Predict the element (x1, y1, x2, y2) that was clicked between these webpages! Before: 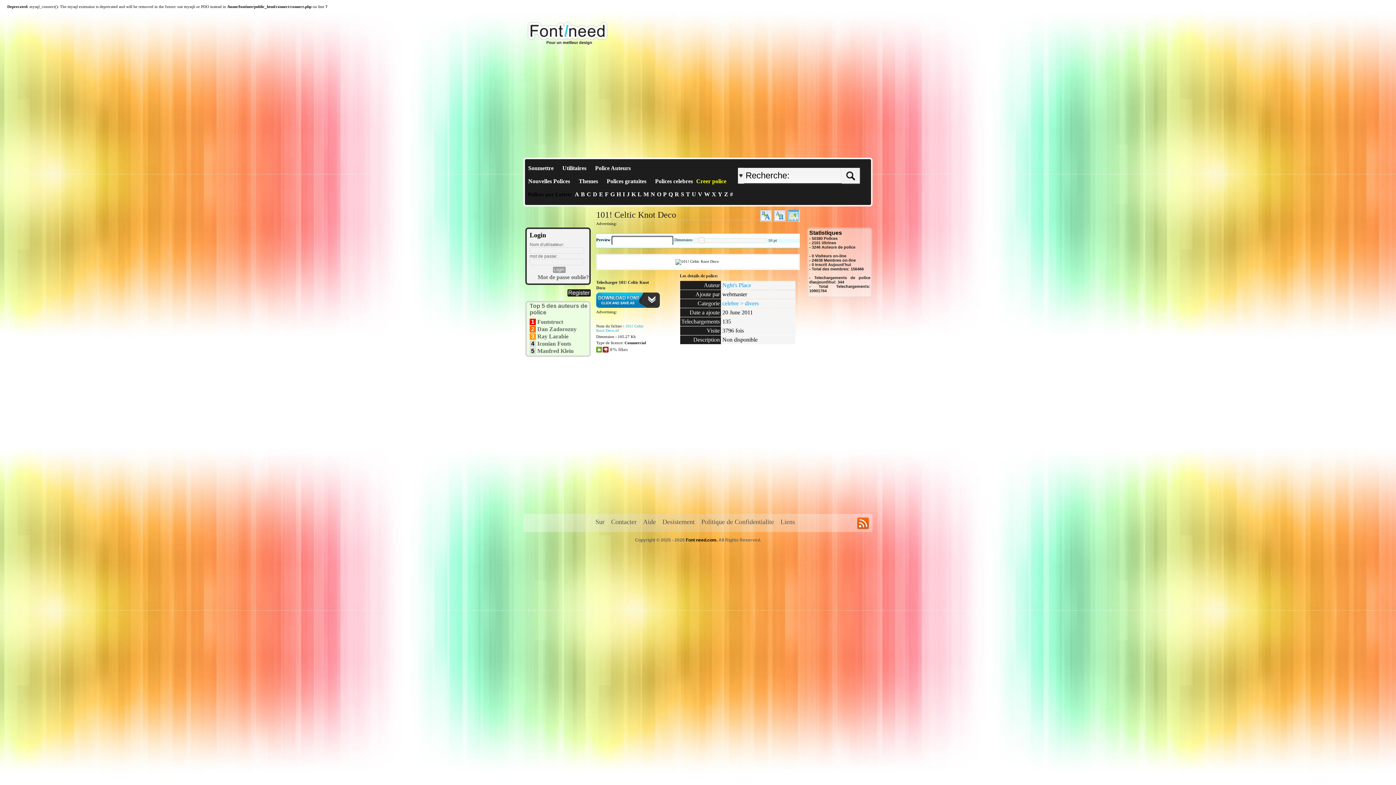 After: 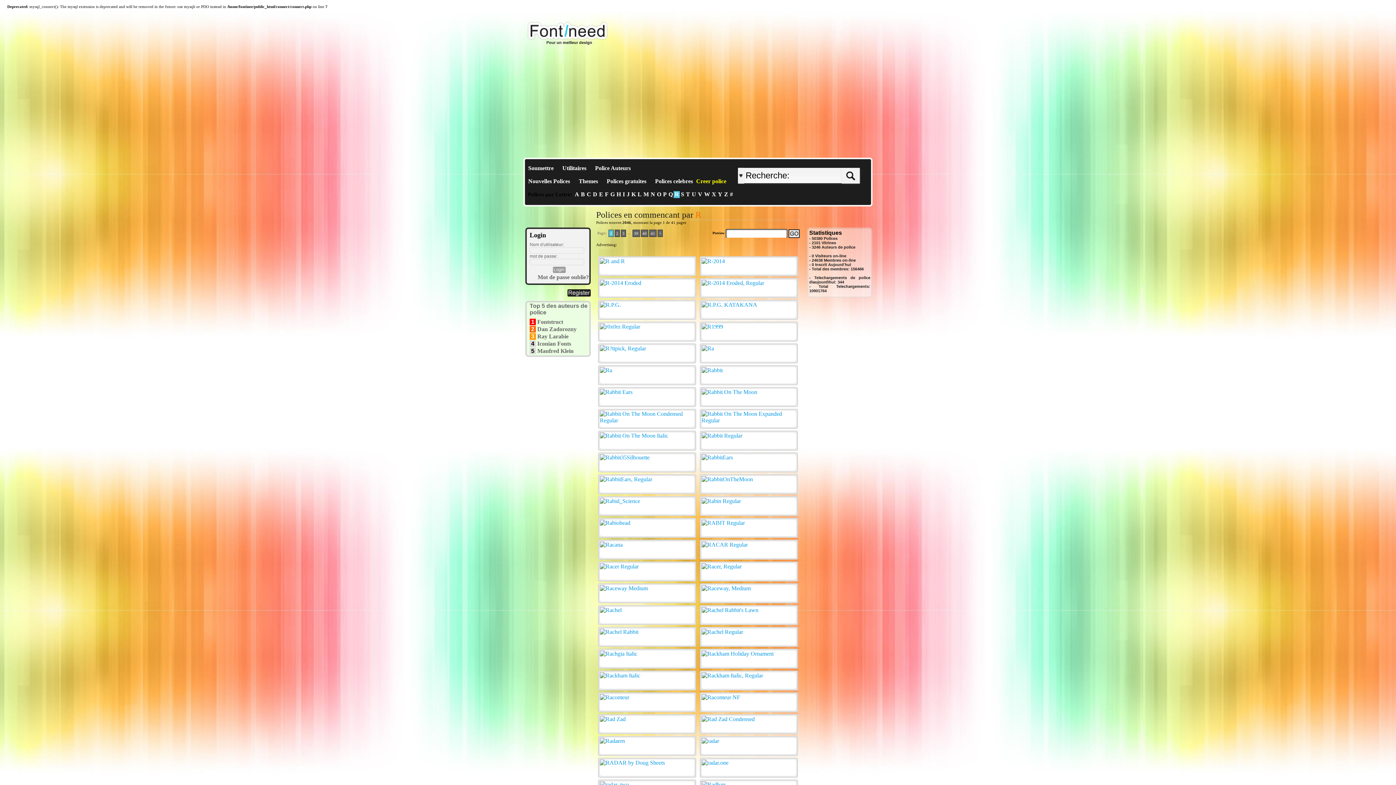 Action: bbox: (673, 191, 680, 198) label: R